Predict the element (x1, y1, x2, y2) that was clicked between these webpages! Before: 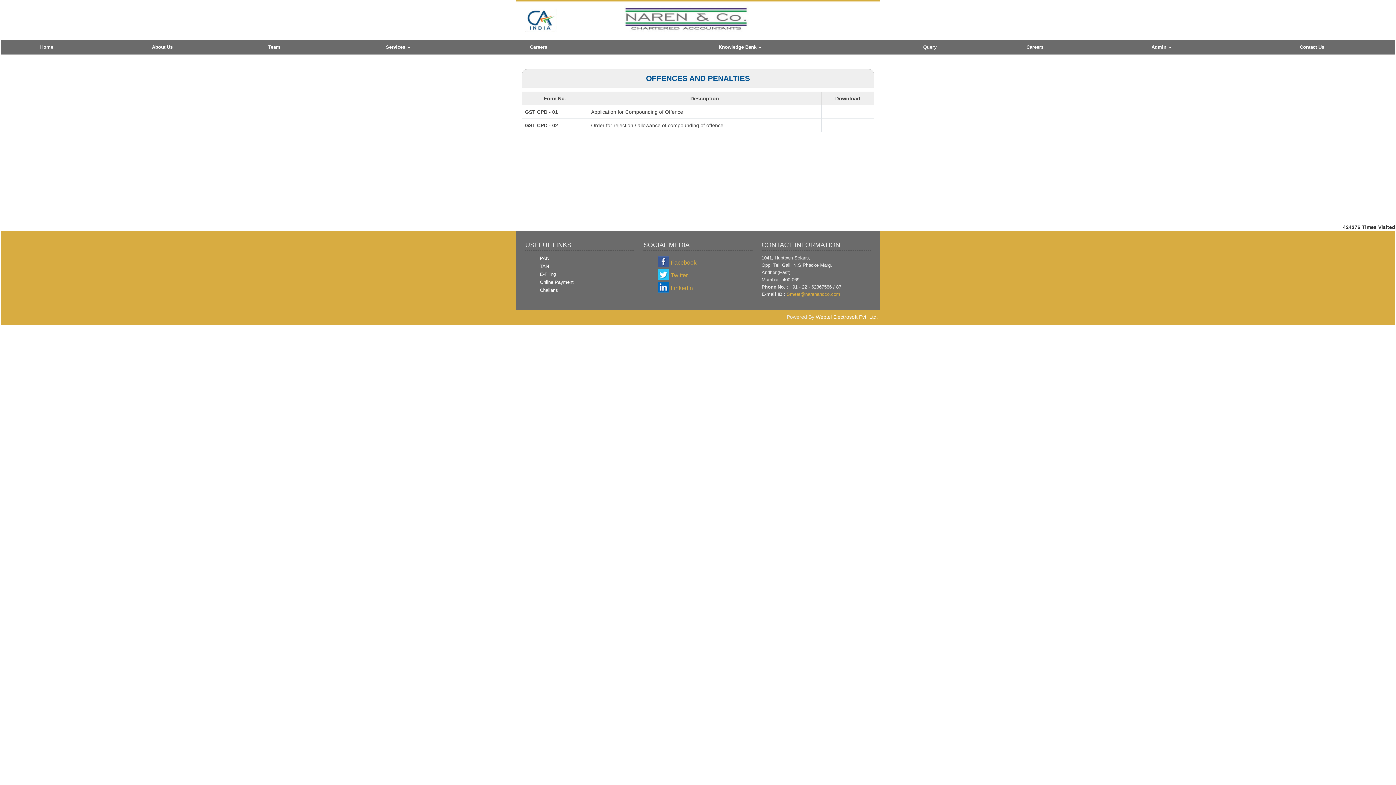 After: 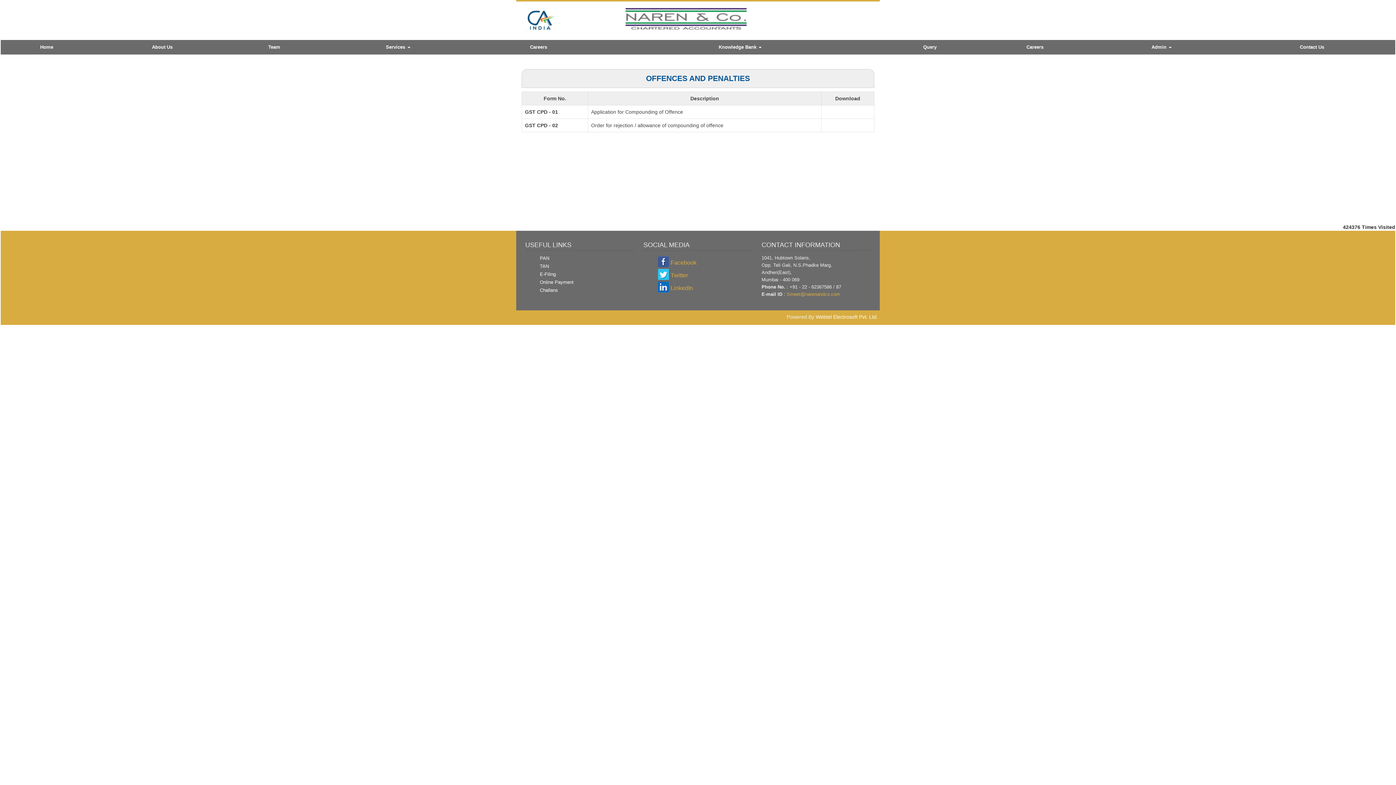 Action: label: Facebook bbox: (670, 259, 696, 265)